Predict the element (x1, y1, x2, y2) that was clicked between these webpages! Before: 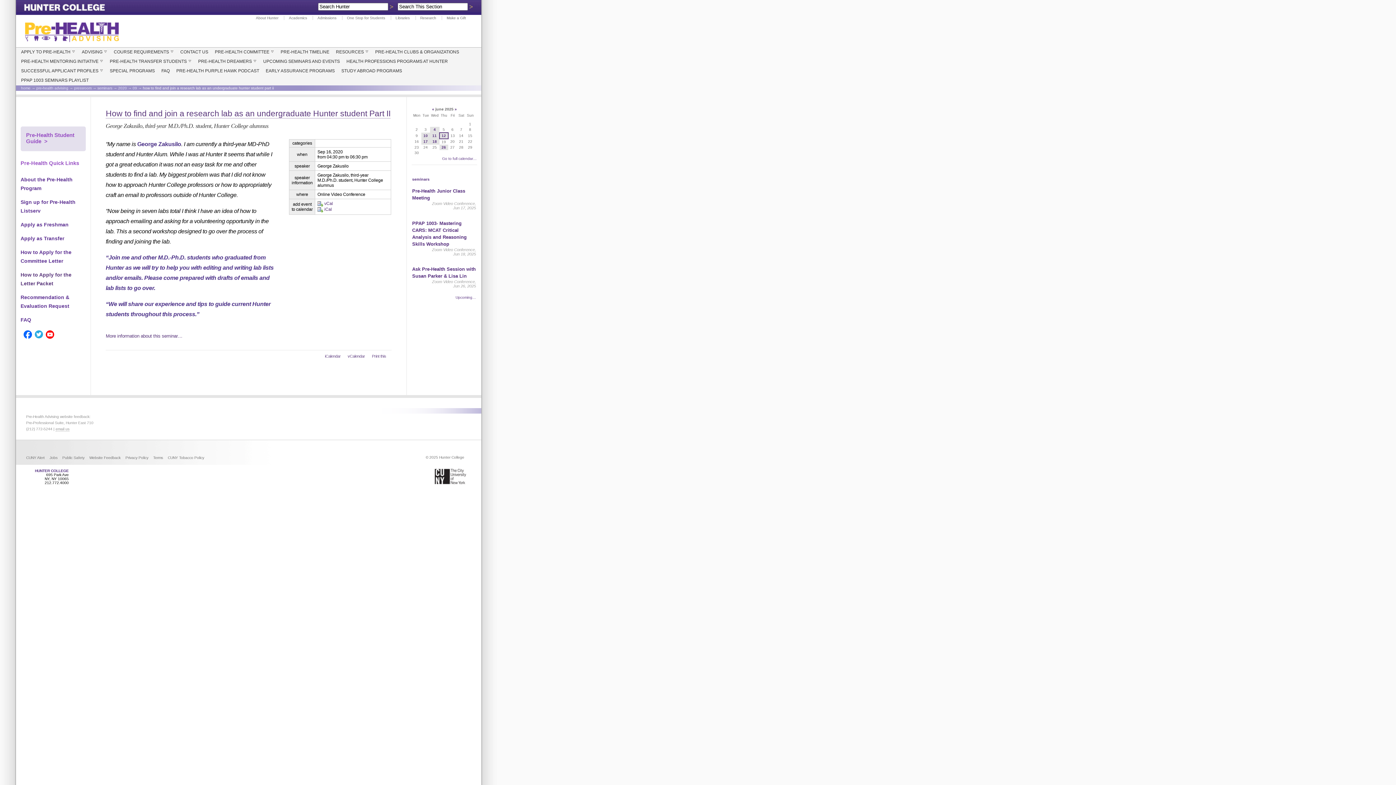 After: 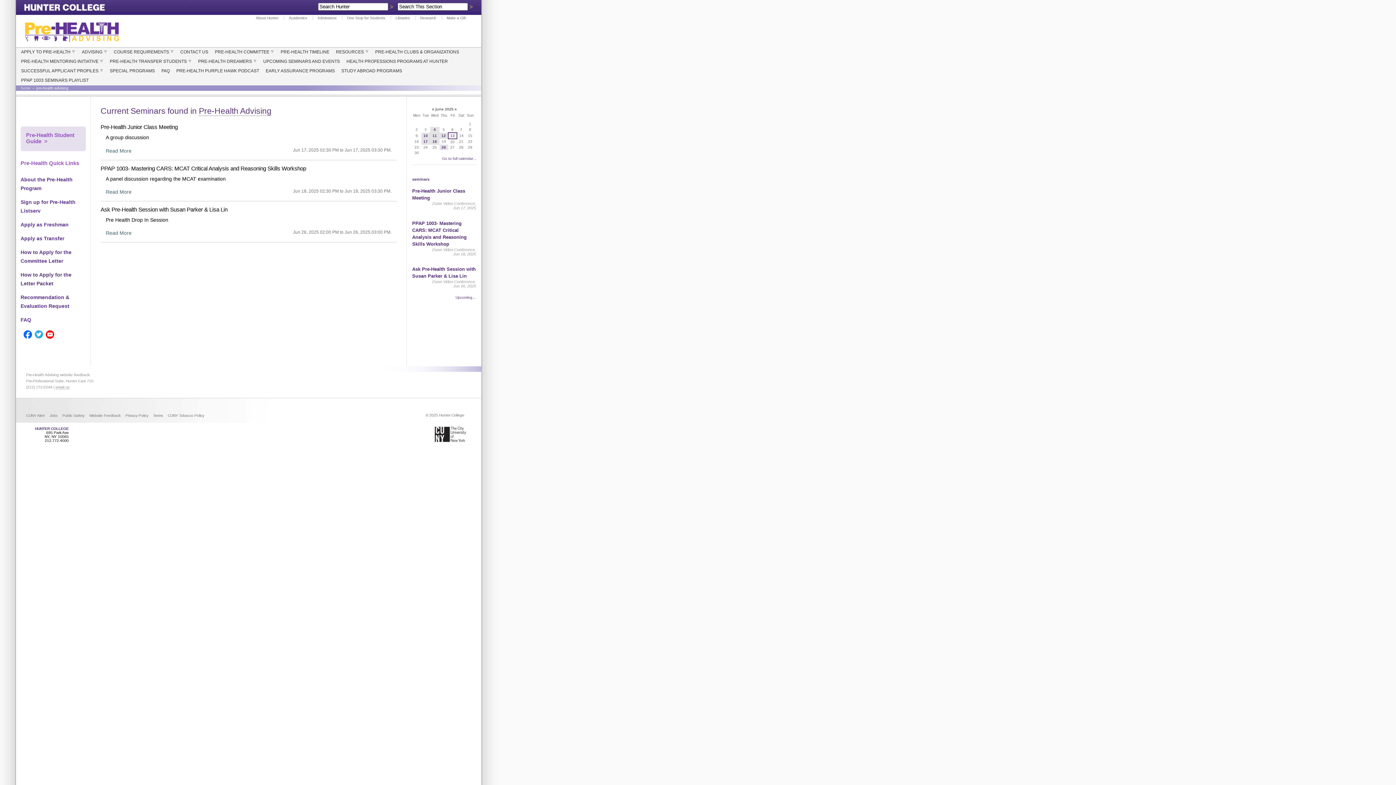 Action: bbox: (412, 294, 476, 300) label: Upcoming…